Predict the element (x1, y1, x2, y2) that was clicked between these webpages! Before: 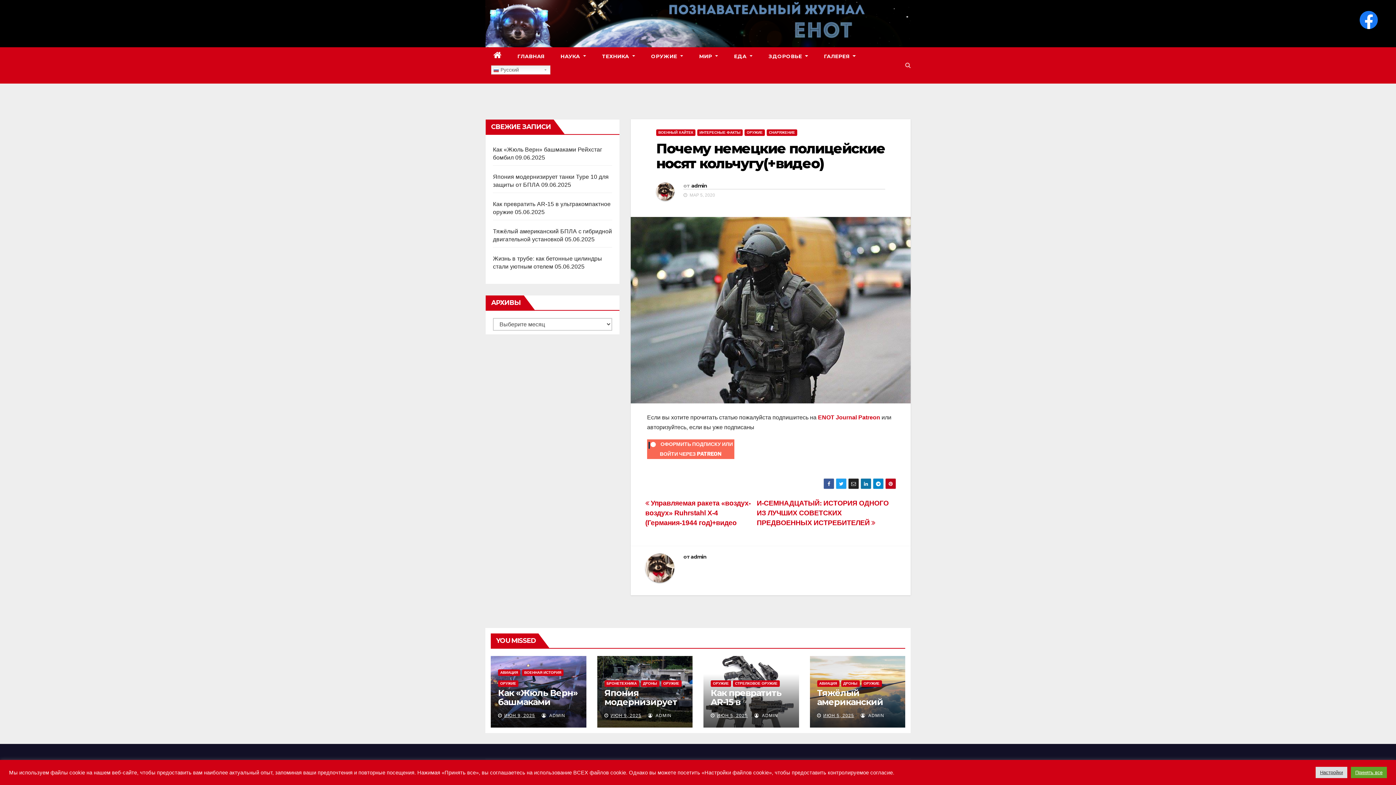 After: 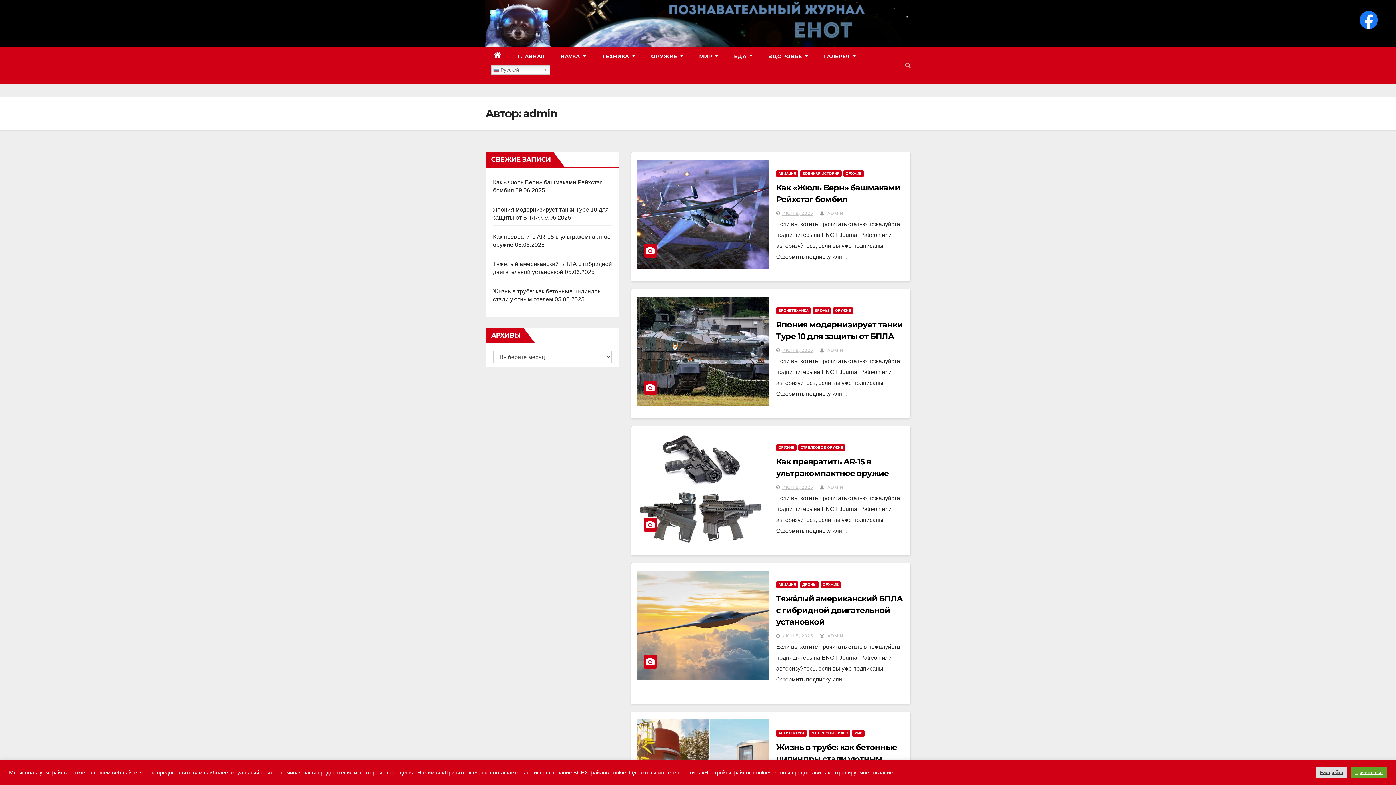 Action: label:  ADMIN bbox: (648, 713, 671, 718)